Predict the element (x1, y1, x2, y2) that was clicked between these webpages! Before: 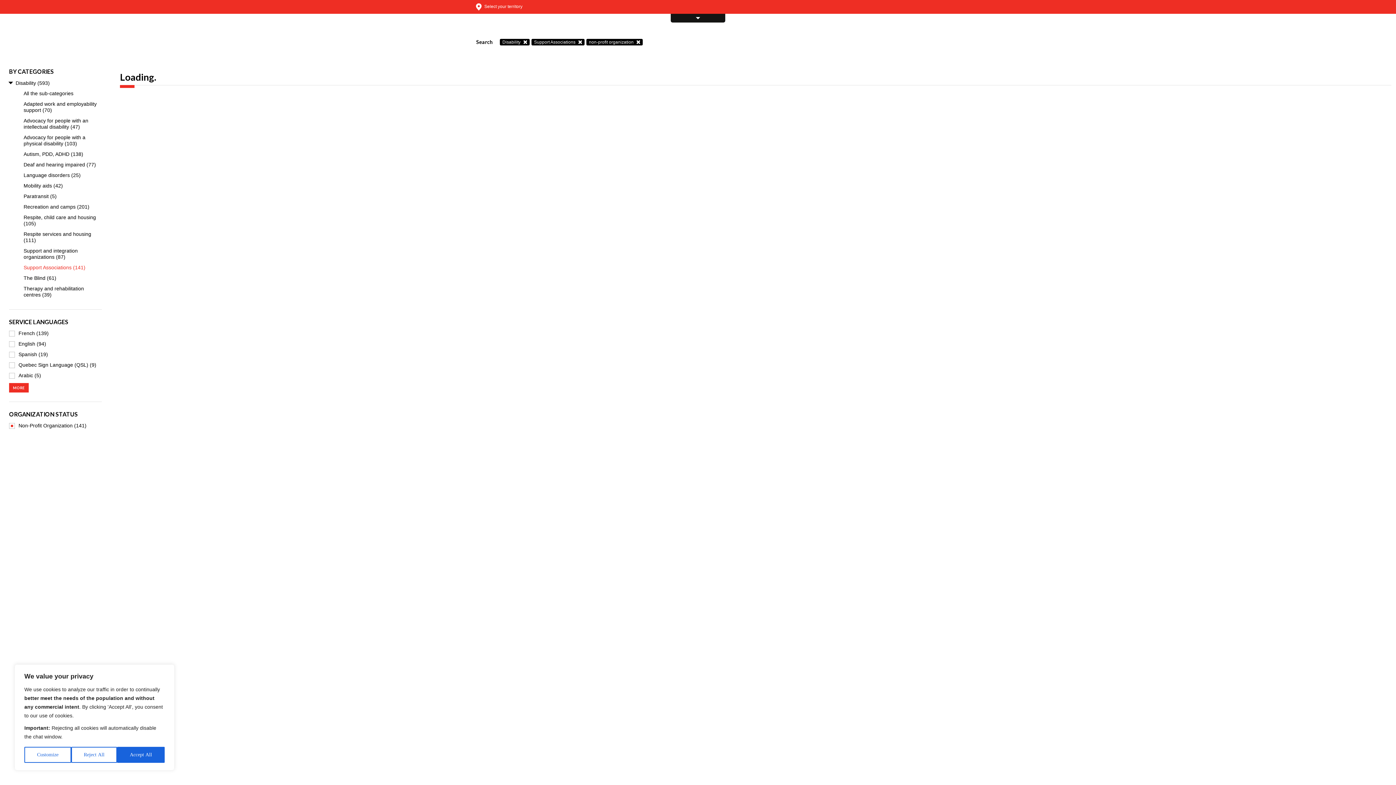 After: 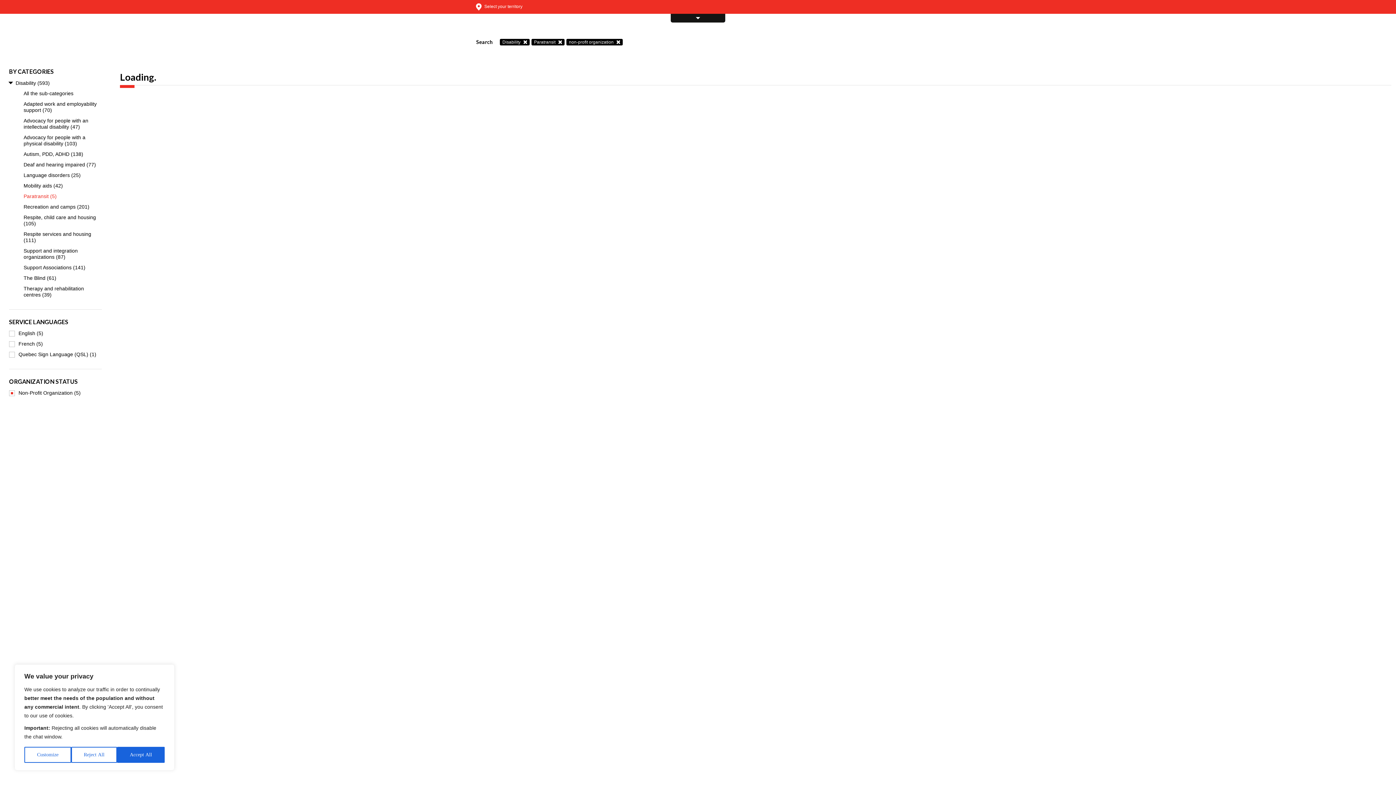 Action: bbox: (9, 191, 109, 201) label: Paratransit (5)